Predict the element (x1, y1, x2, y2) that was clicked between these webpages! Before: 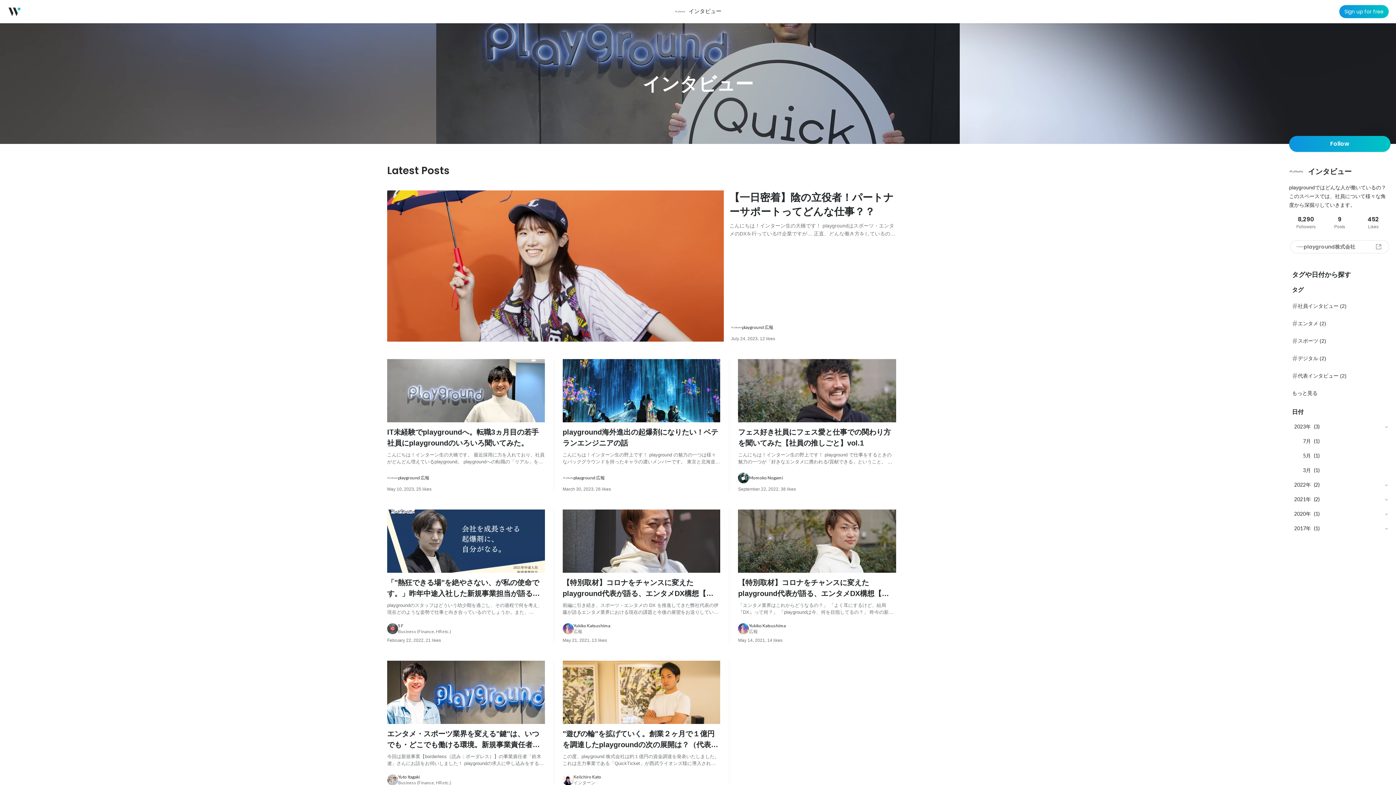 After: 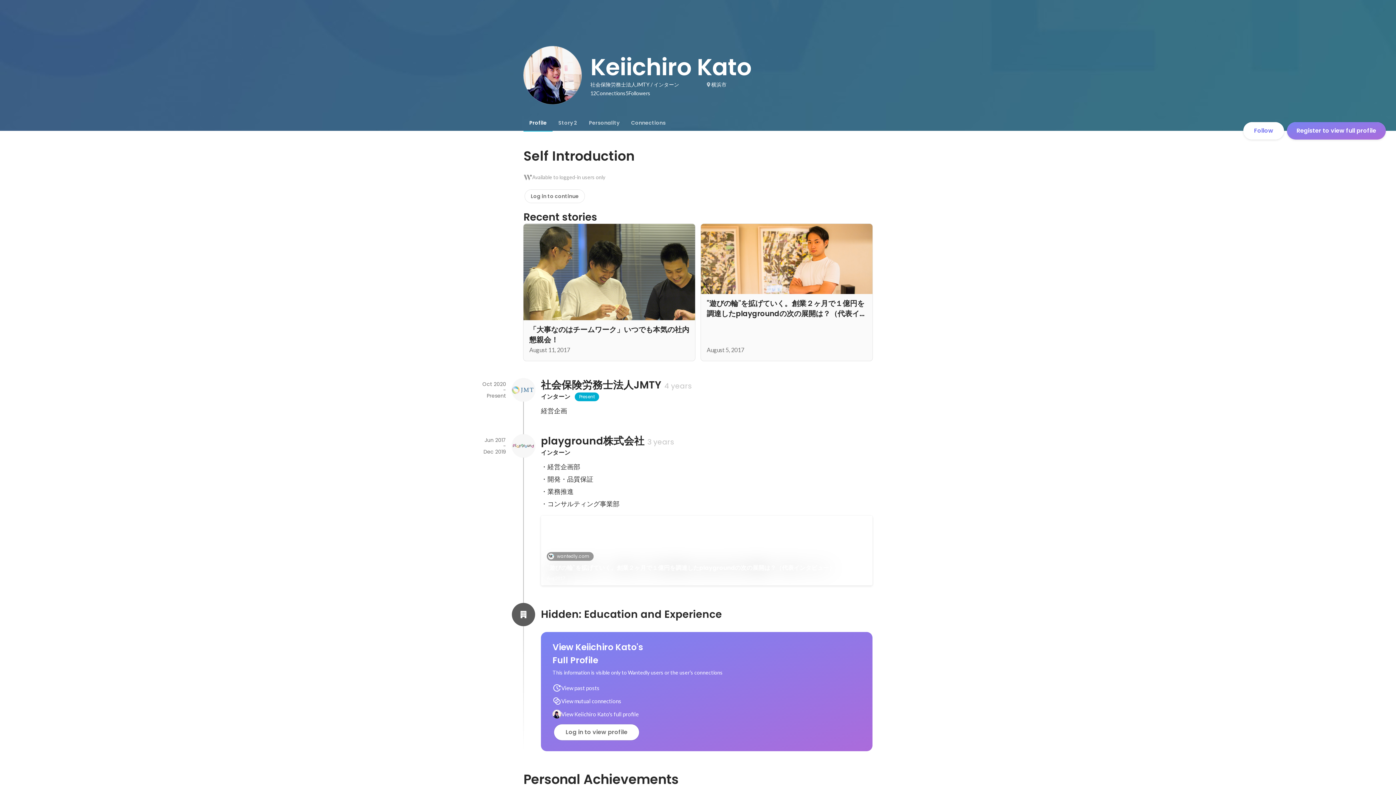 Action: bbox: (562, 774, 720, 786) label: about author: link to user profile